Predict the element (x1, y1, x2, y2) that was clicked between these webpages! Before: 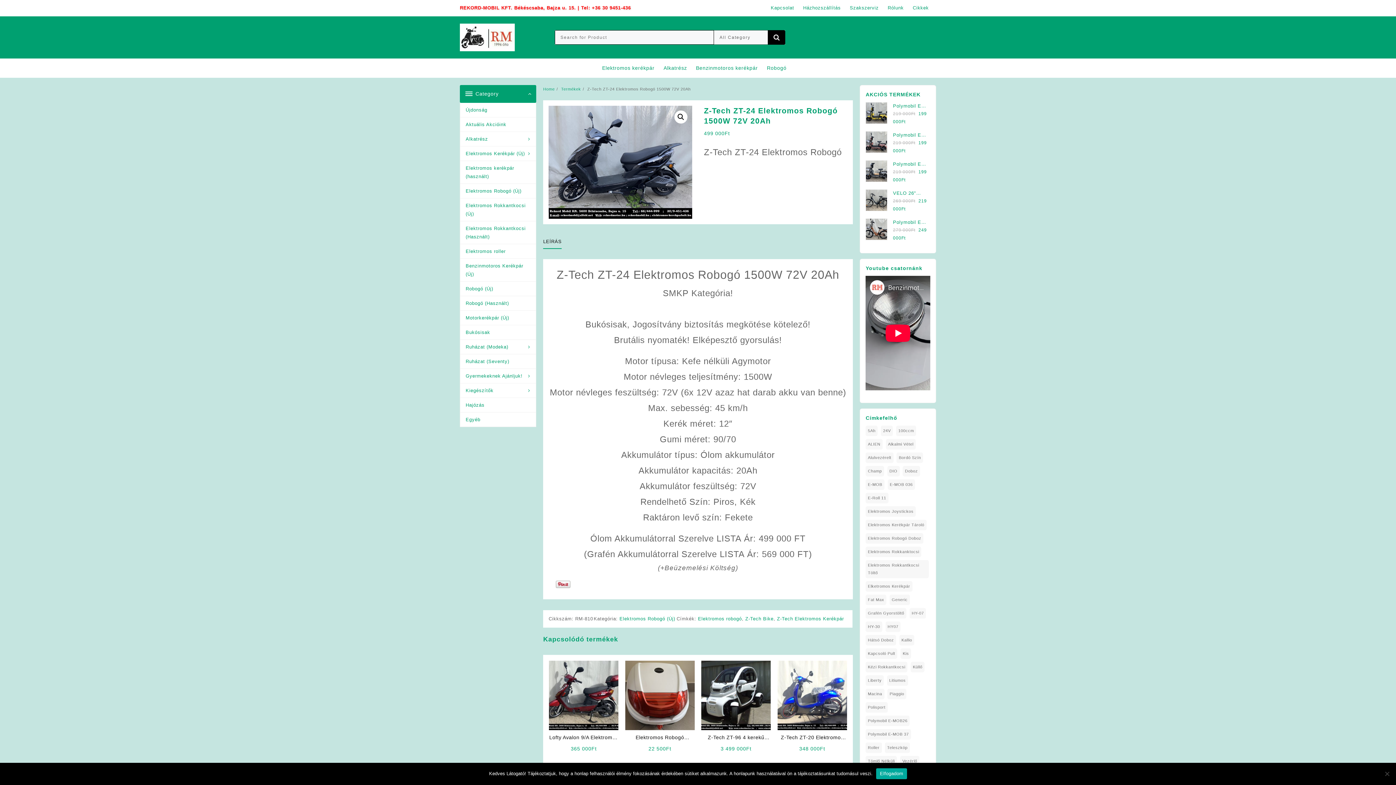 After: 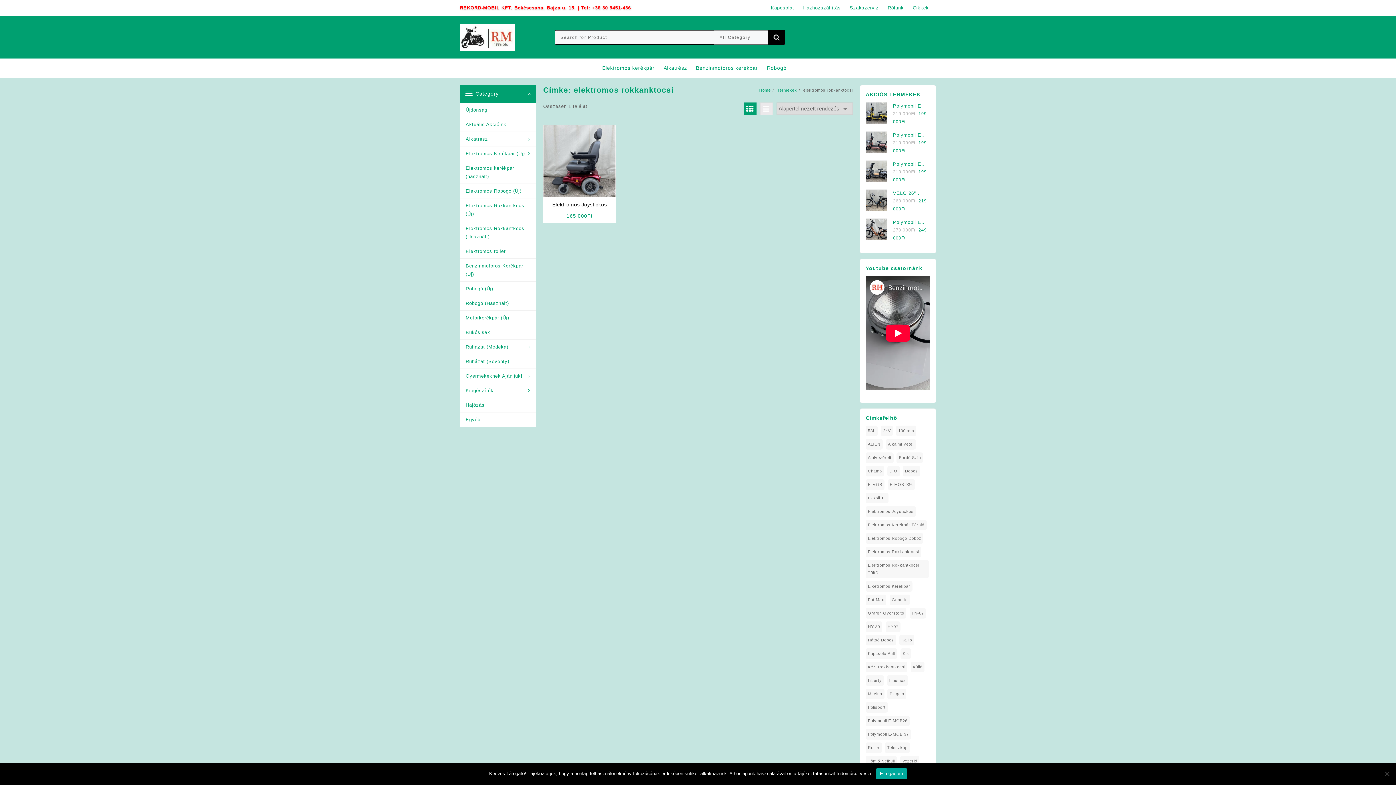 Action: label: elektromos rokkanktocsi (1 elem) bbox: (865, 546, 921, 557)